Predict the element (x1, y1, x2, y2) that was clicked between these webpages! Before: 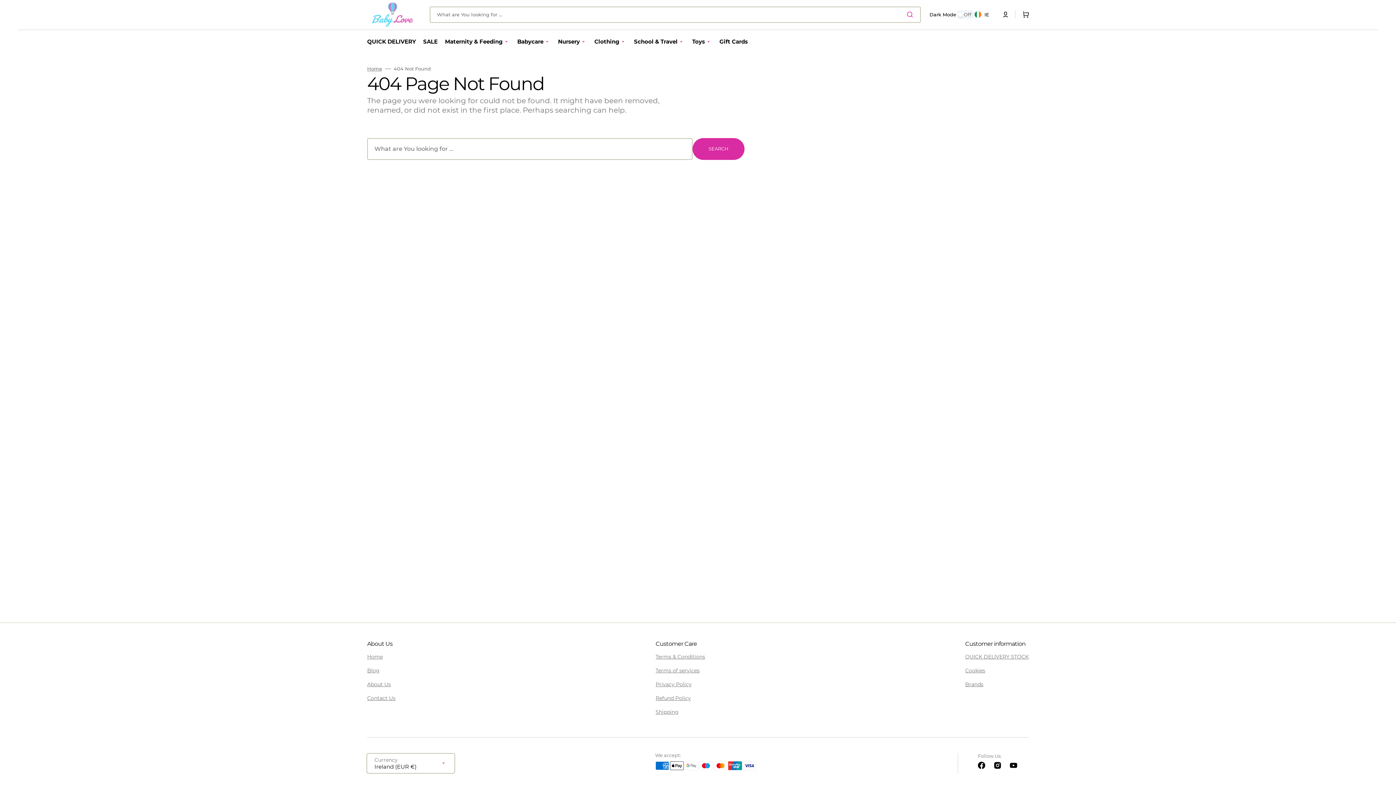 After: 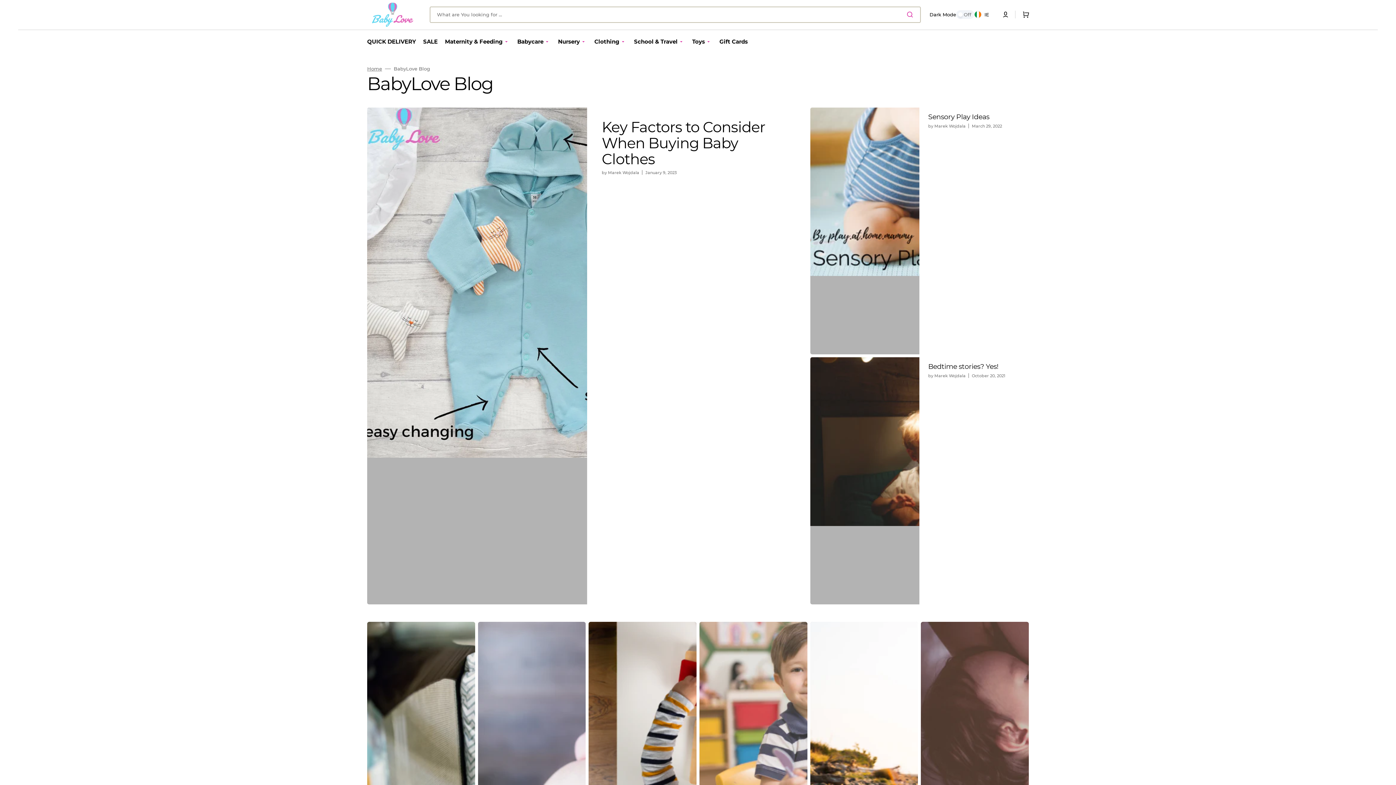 Action: bbox: (367, 664, 379, 677) label: Blog